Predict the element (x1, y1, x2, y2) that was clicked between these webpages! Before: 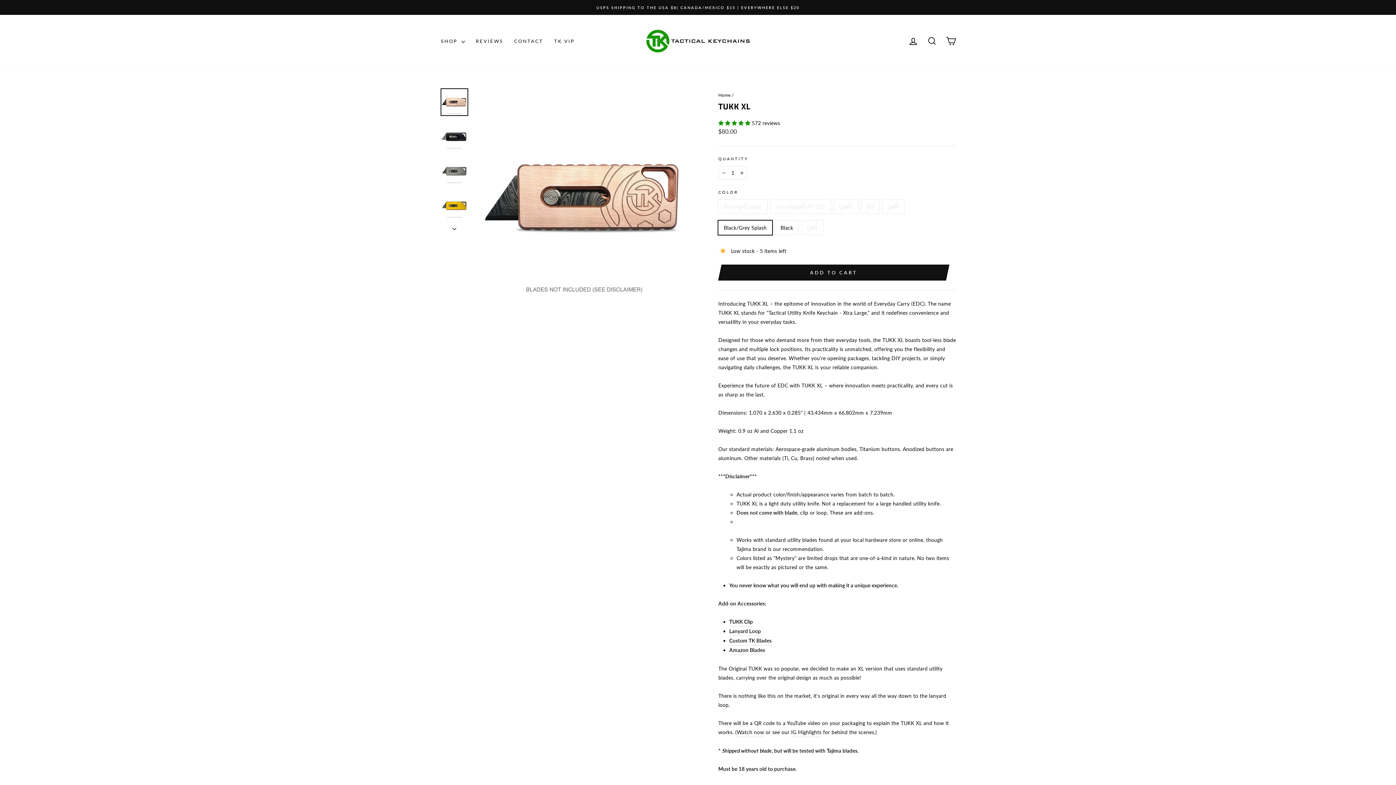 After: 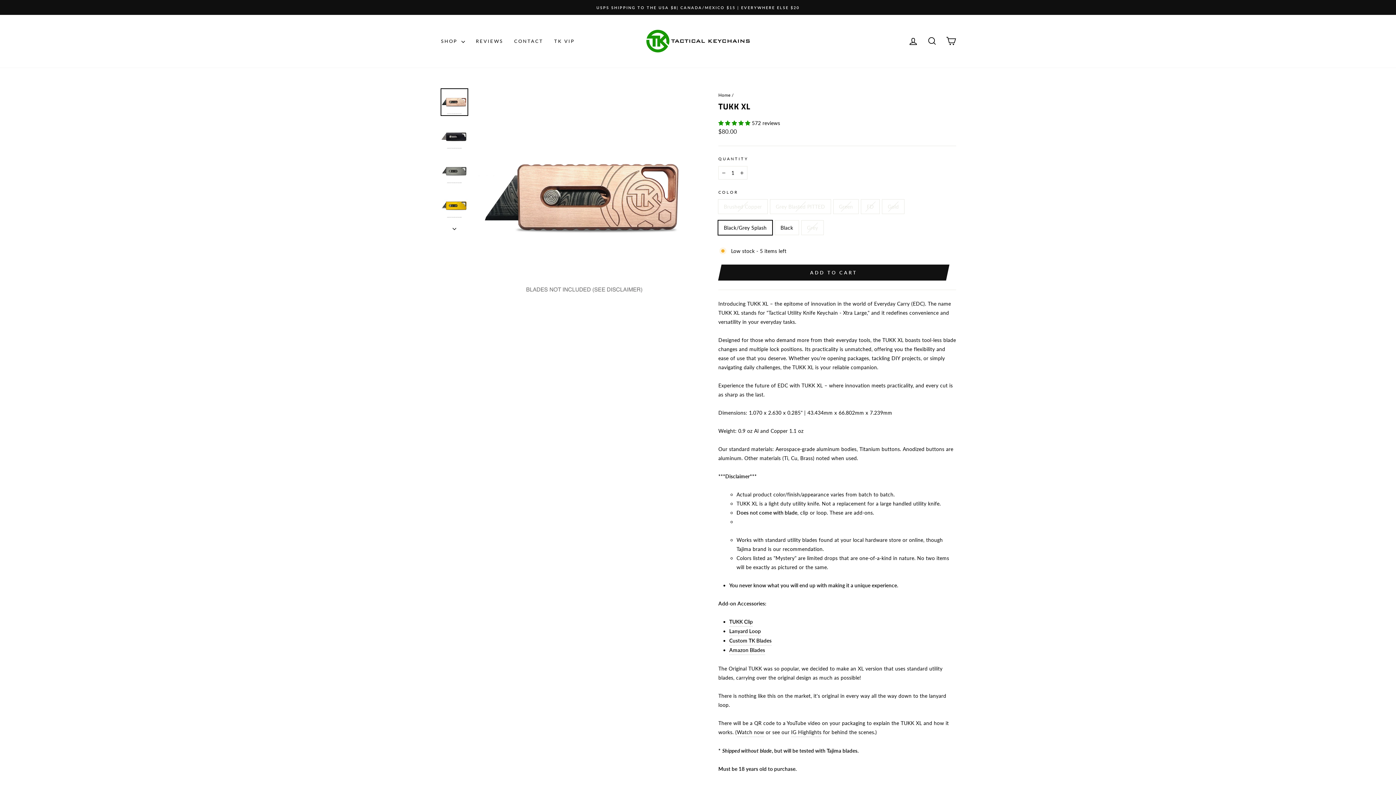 Action: bbox: (718, 120, 752, 126) label: 4.98 stars